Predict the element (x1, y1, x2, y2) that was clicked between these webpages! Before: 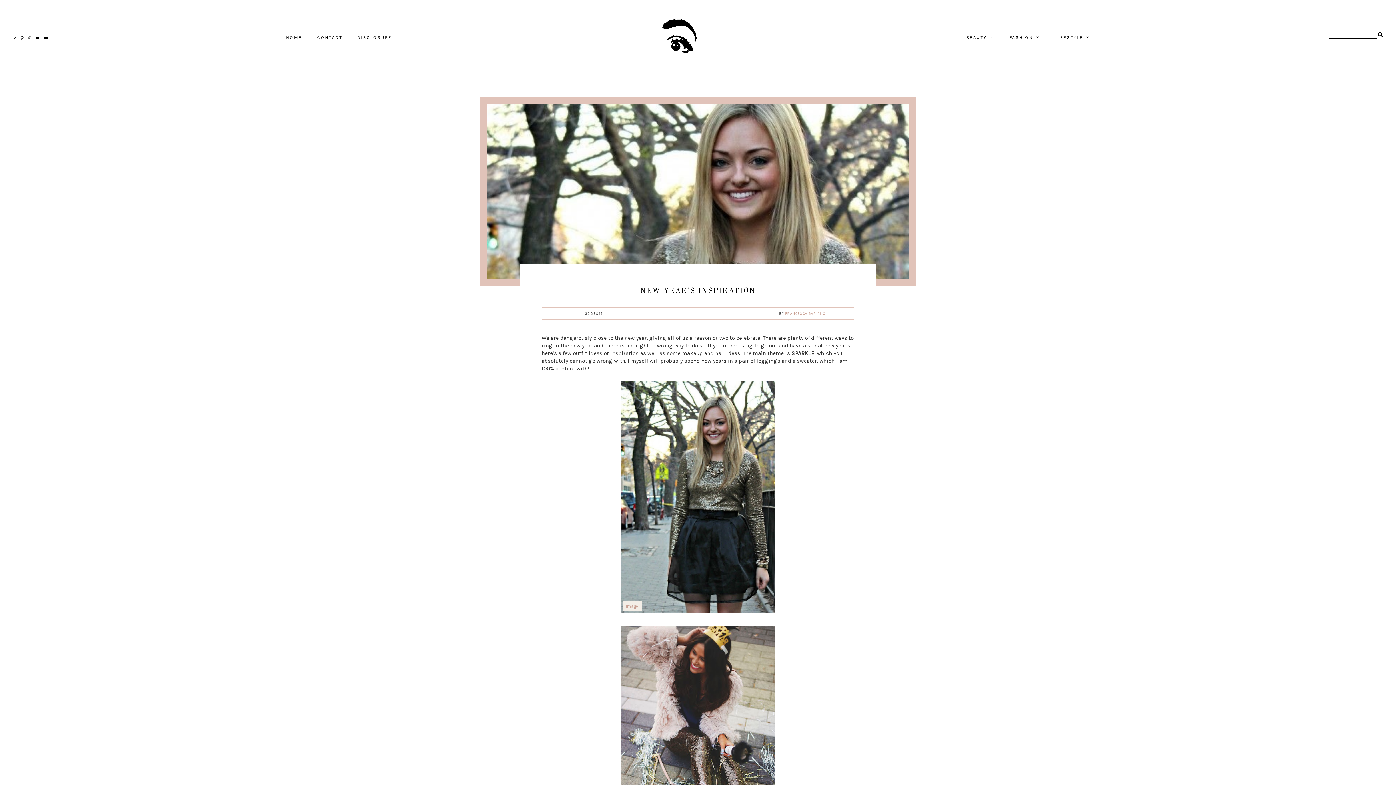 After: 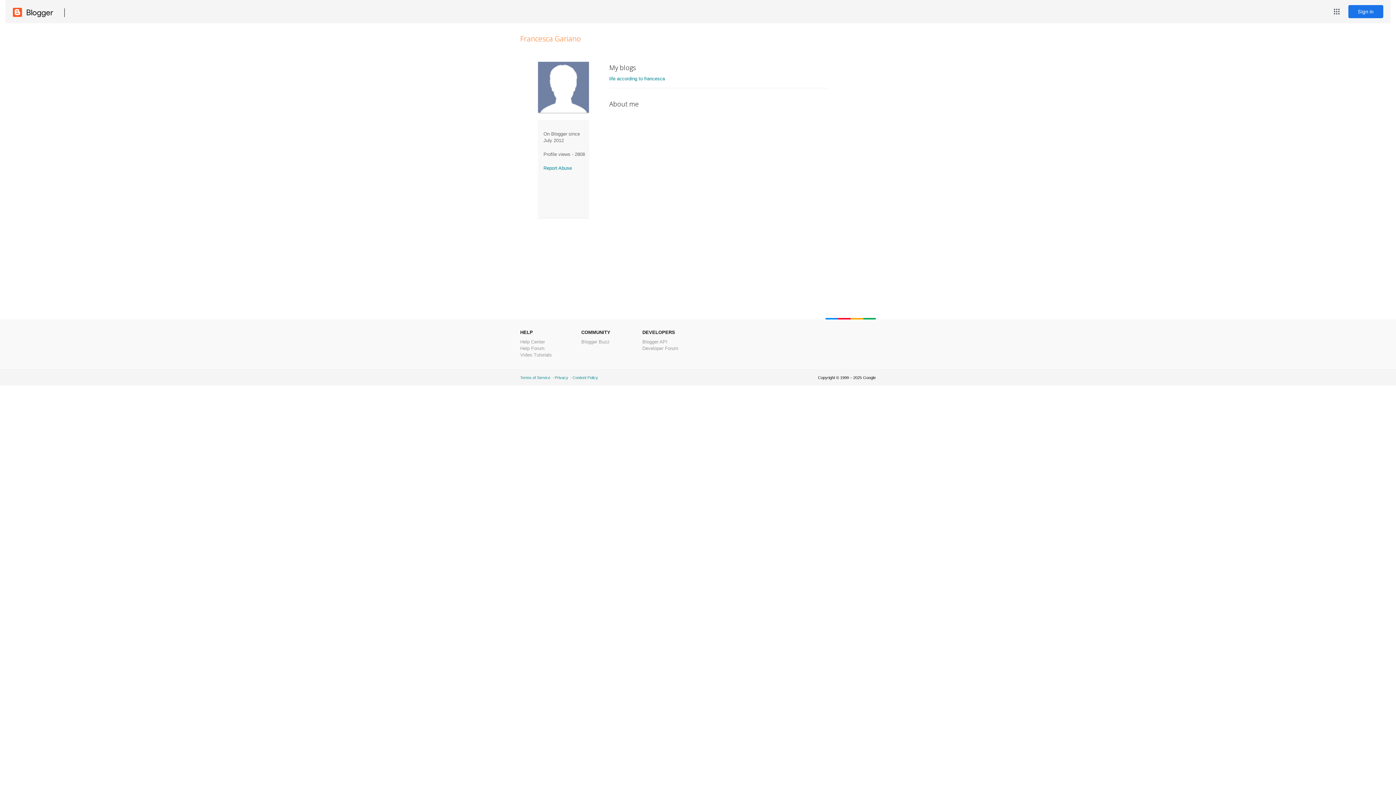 Action: label: FRANCESCA GARIANO bbox: (785, 311, 825, 315)